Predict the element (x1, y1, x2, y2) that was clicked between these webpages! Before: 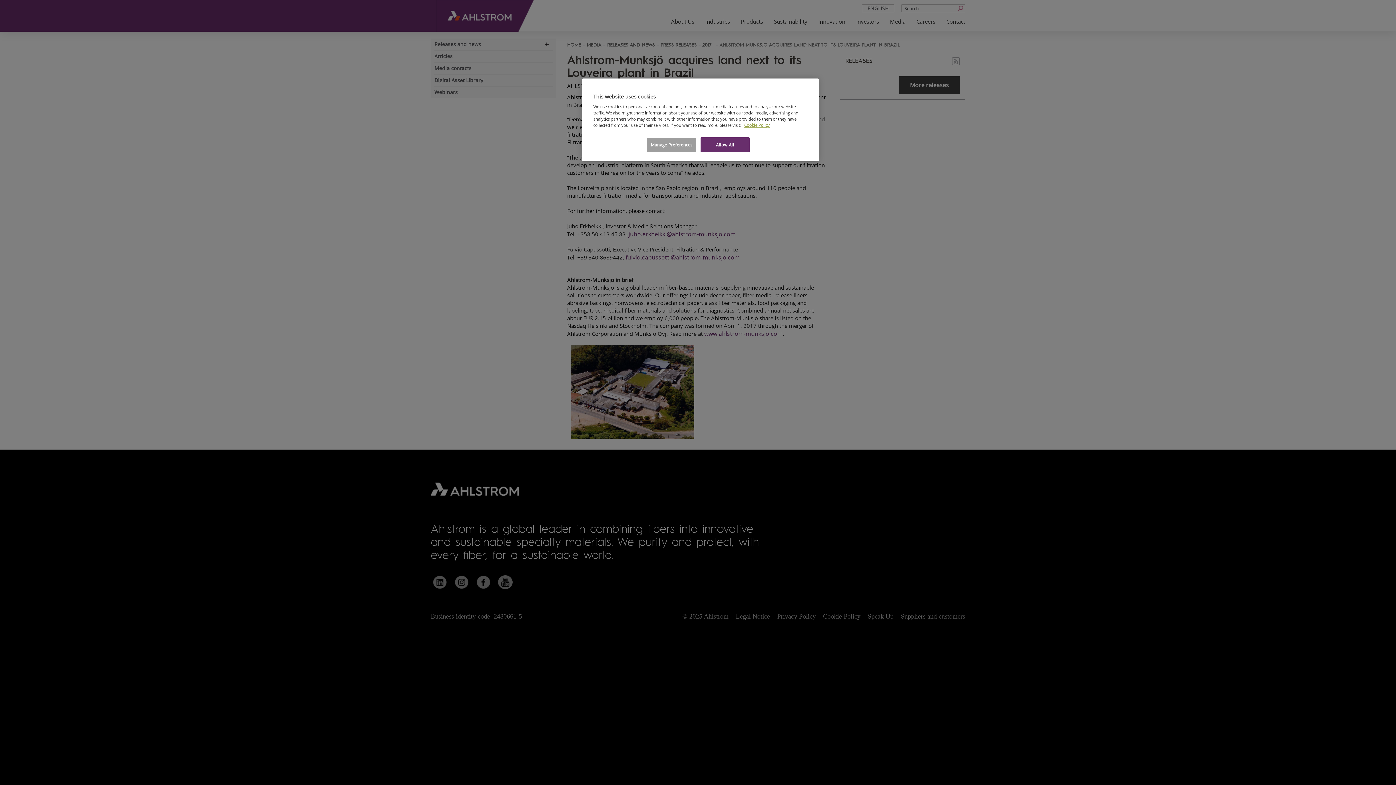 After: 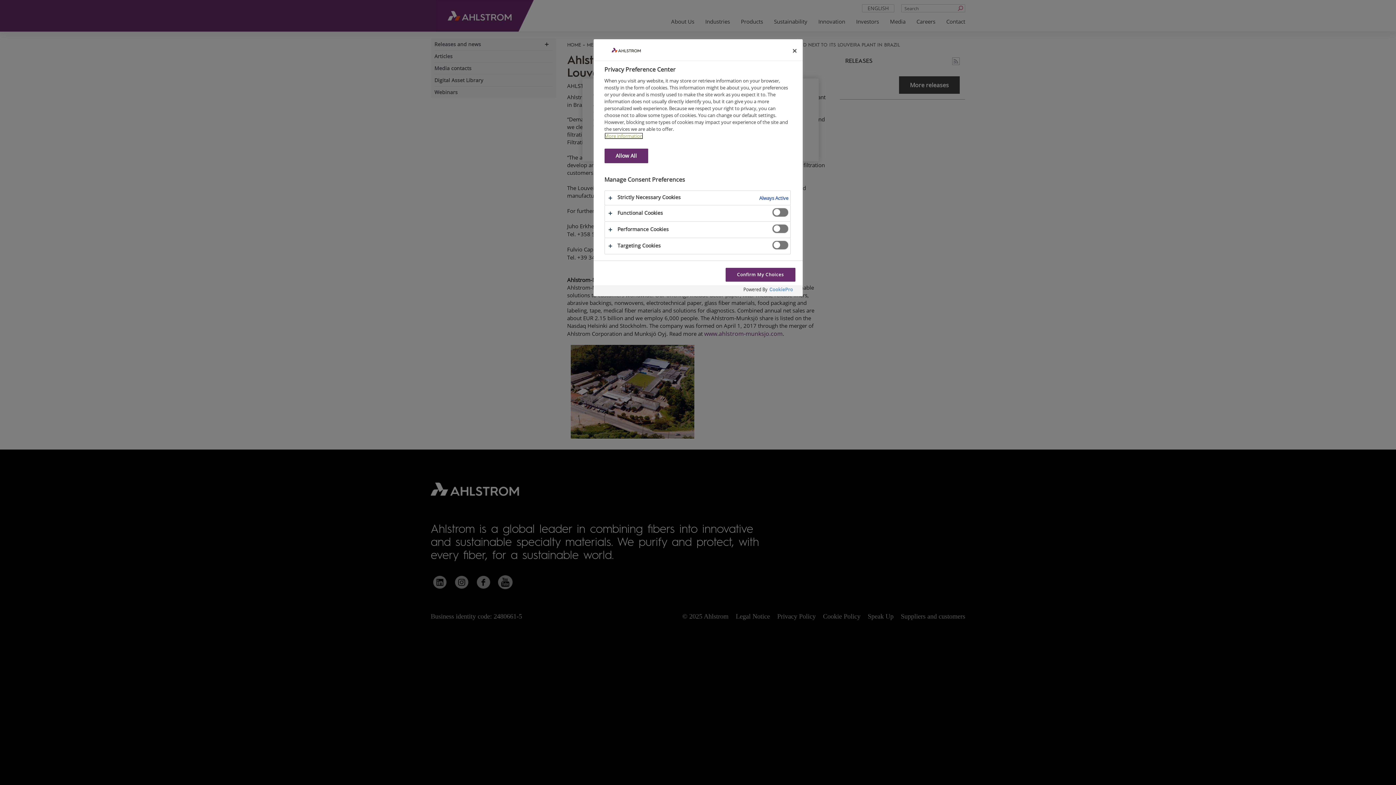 Action: label: Manage Preferences bbox: (647, 137, 696, 152)